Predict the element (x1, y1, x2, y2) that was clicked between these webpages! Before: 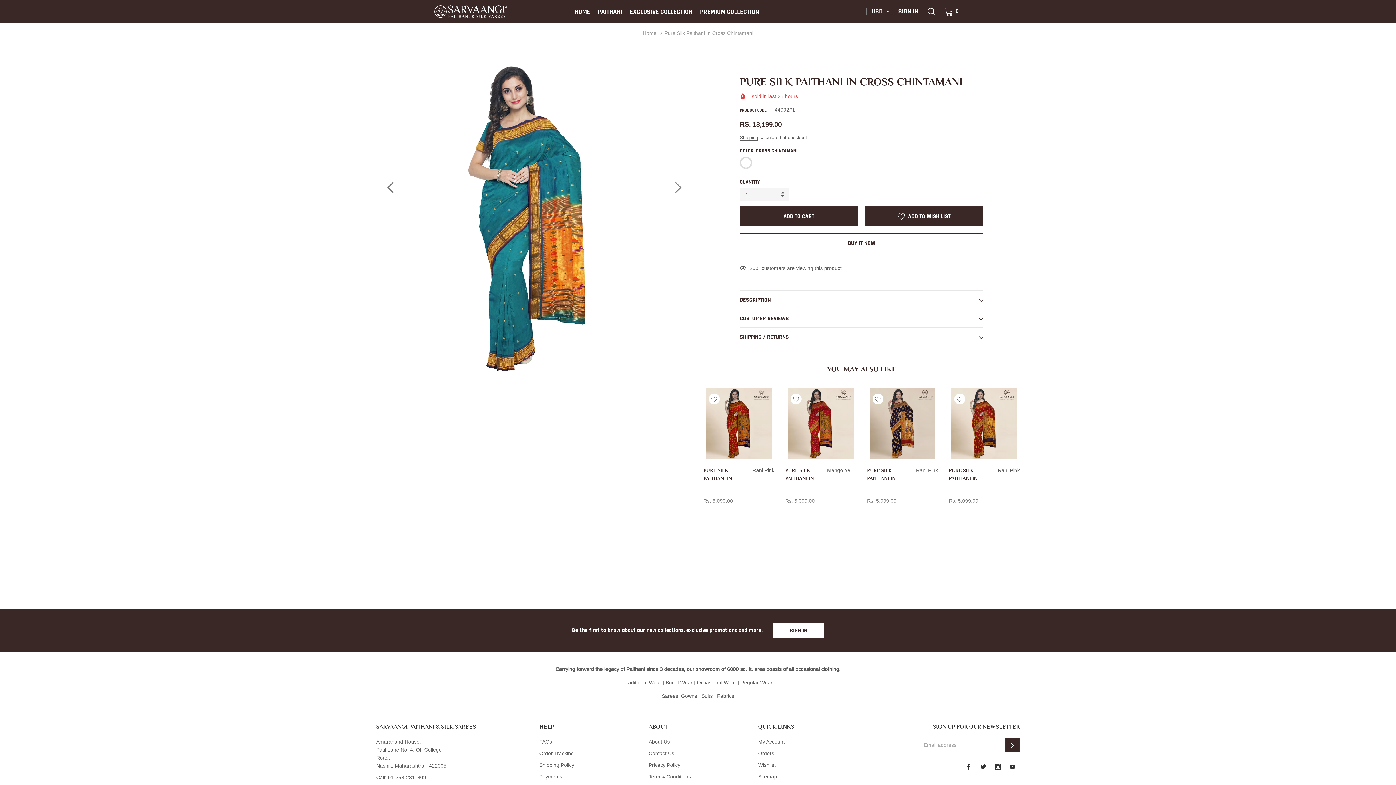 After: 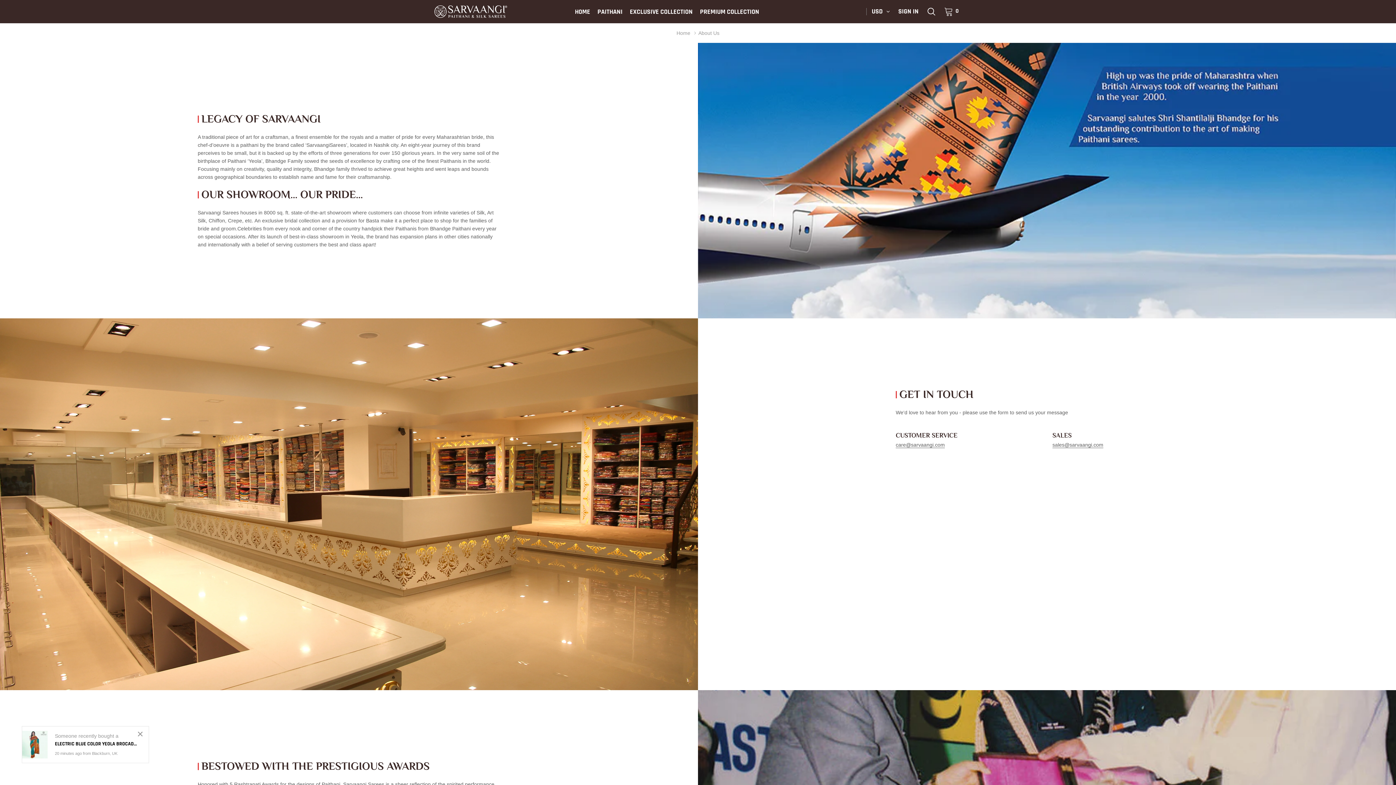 Action: bbox: (648, 739, 670, 745) label: link